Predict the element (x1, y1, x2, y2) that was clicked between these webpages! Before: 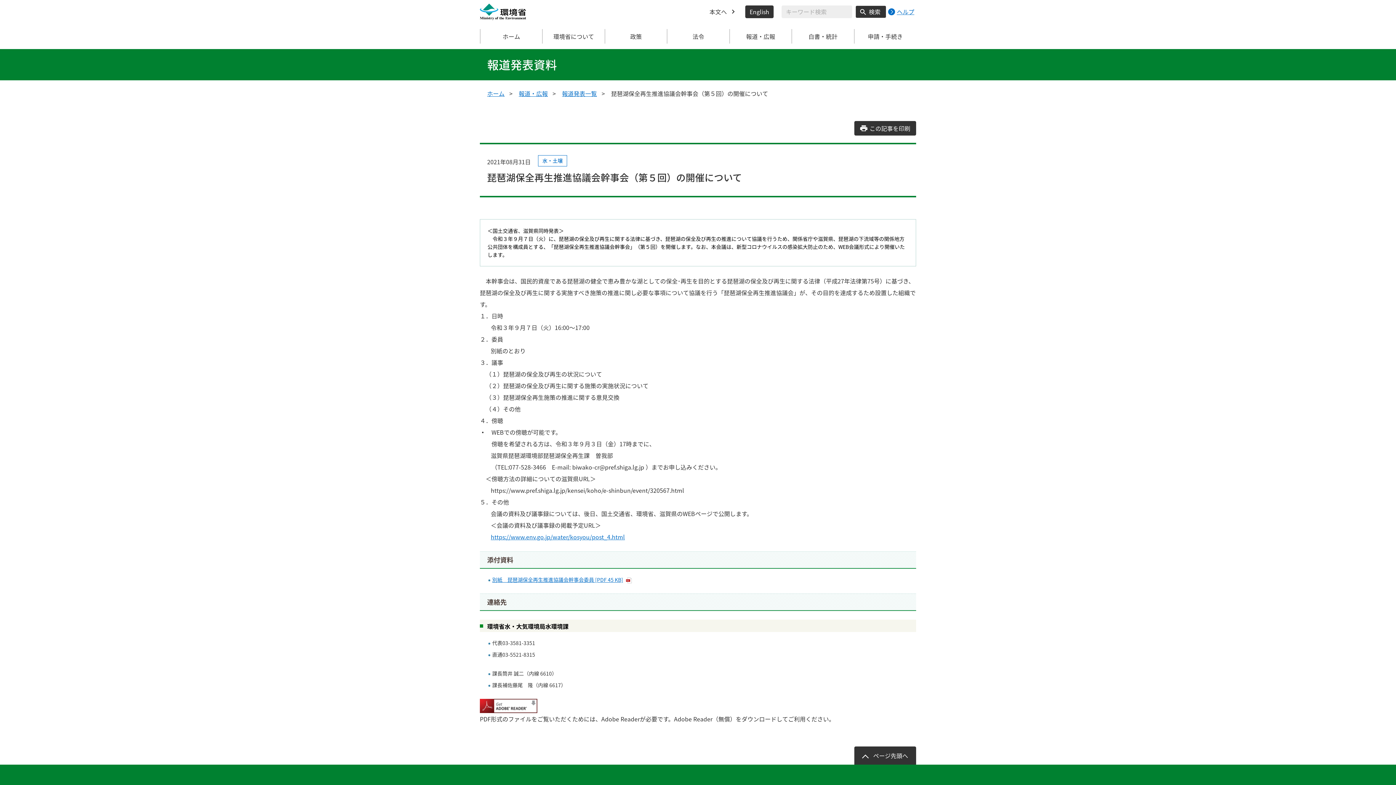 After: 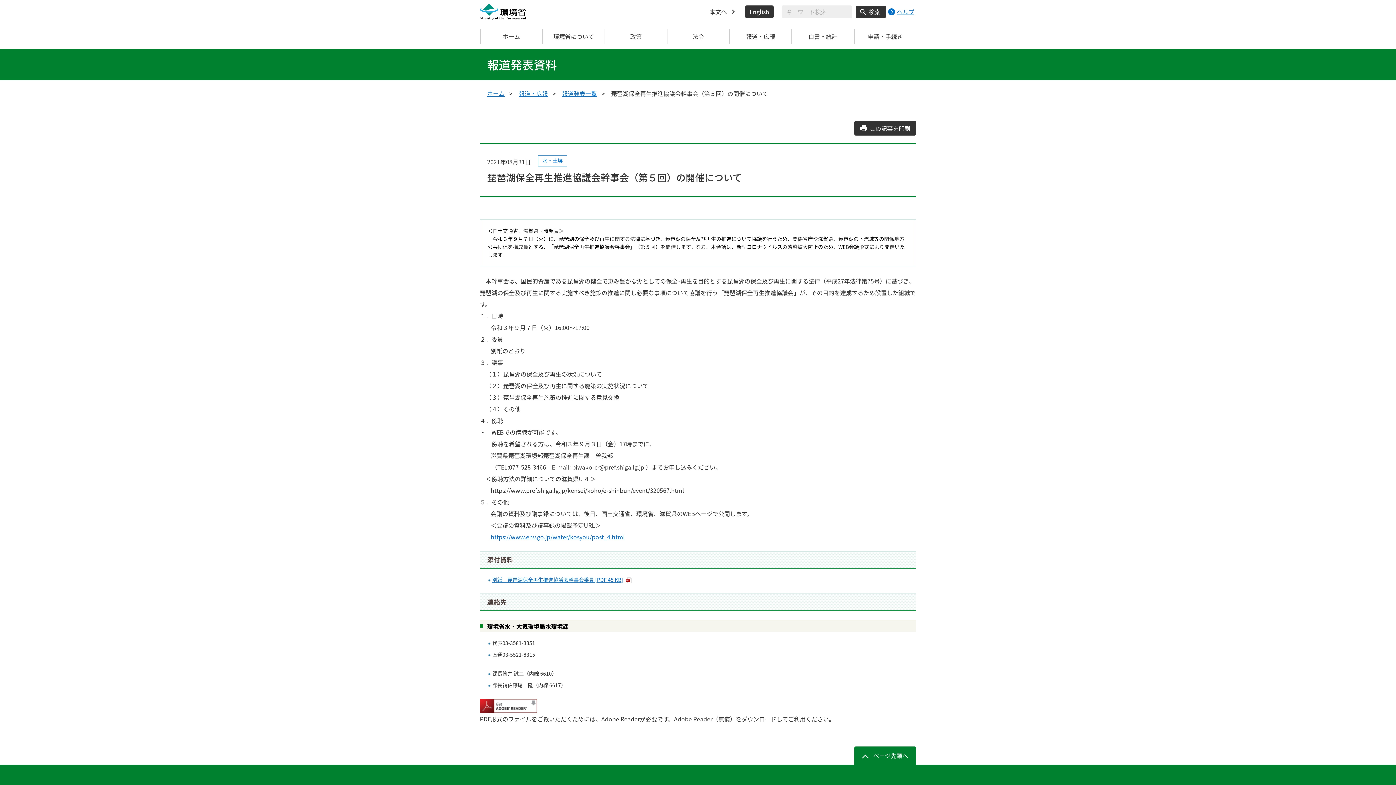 Action: bbox: (854, 746, 916, 765) label: ページ先頭へ